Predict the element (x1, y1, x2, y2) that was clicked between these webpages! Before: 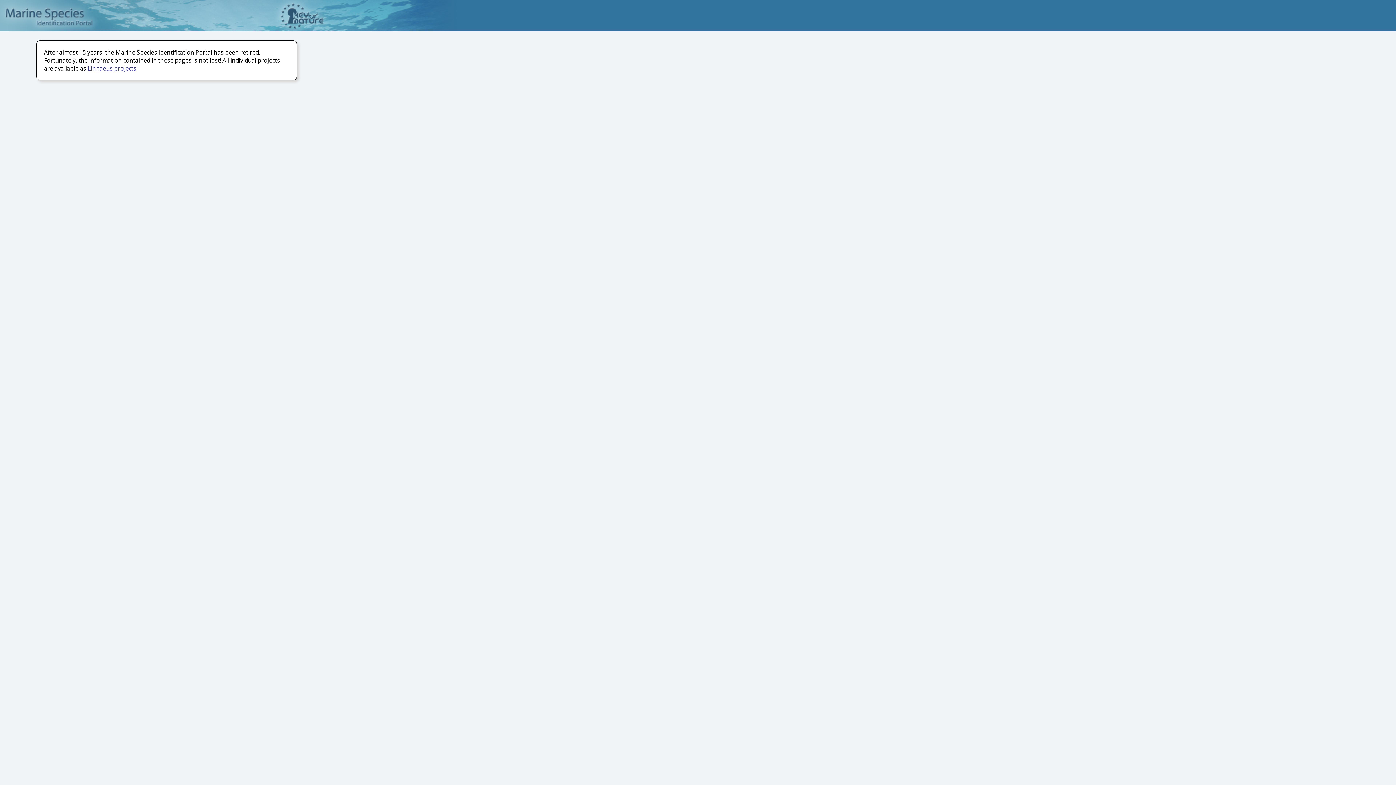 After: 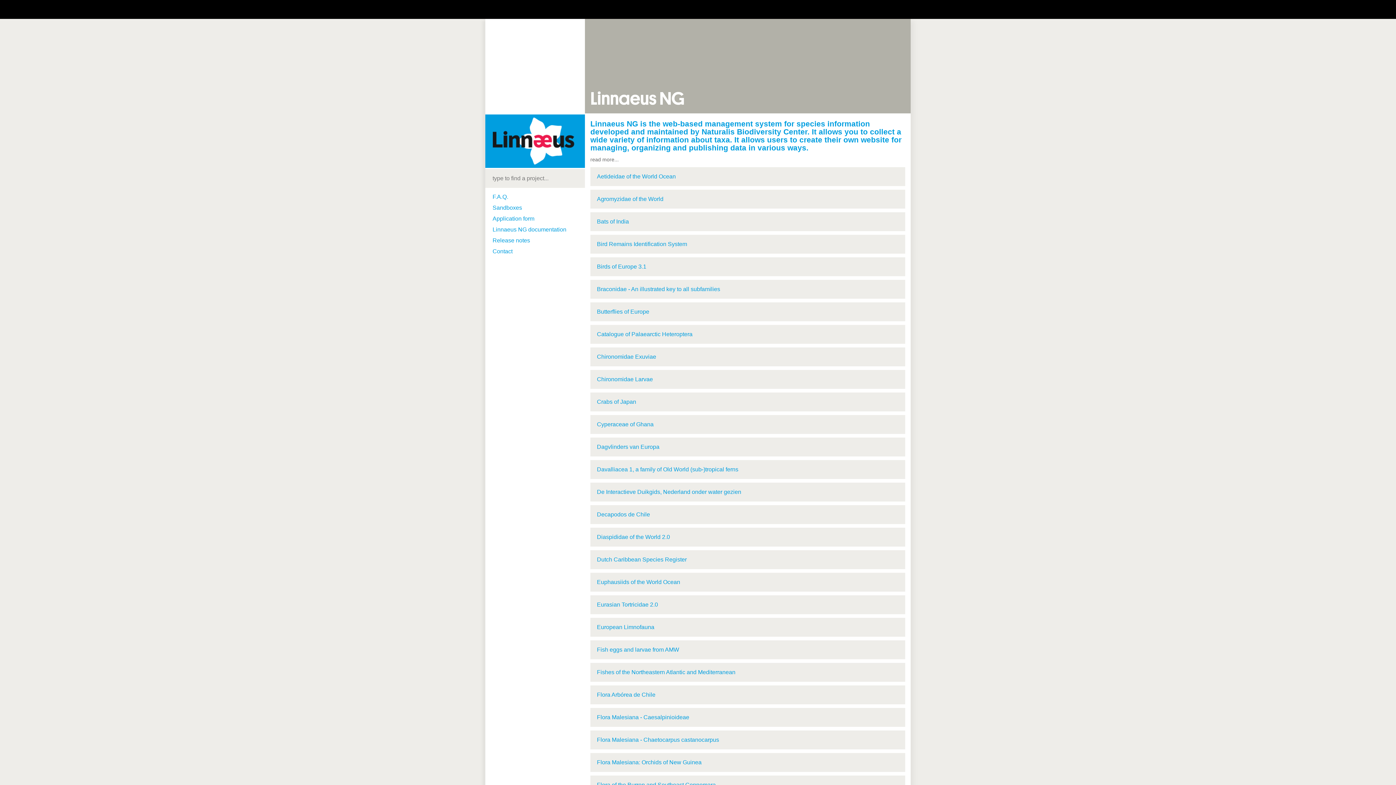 Action: label: Linnaeus projects bbox: (87, 64, 136, 72)